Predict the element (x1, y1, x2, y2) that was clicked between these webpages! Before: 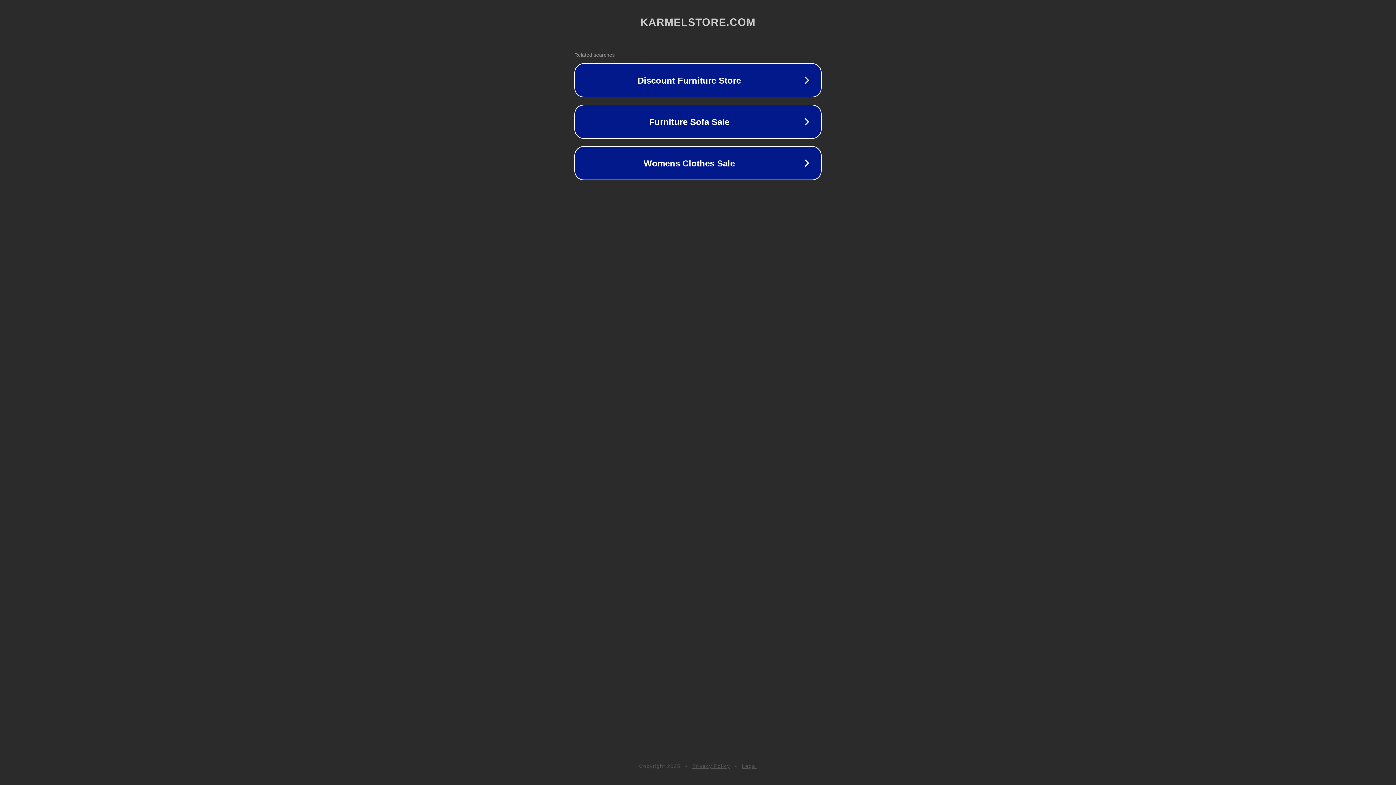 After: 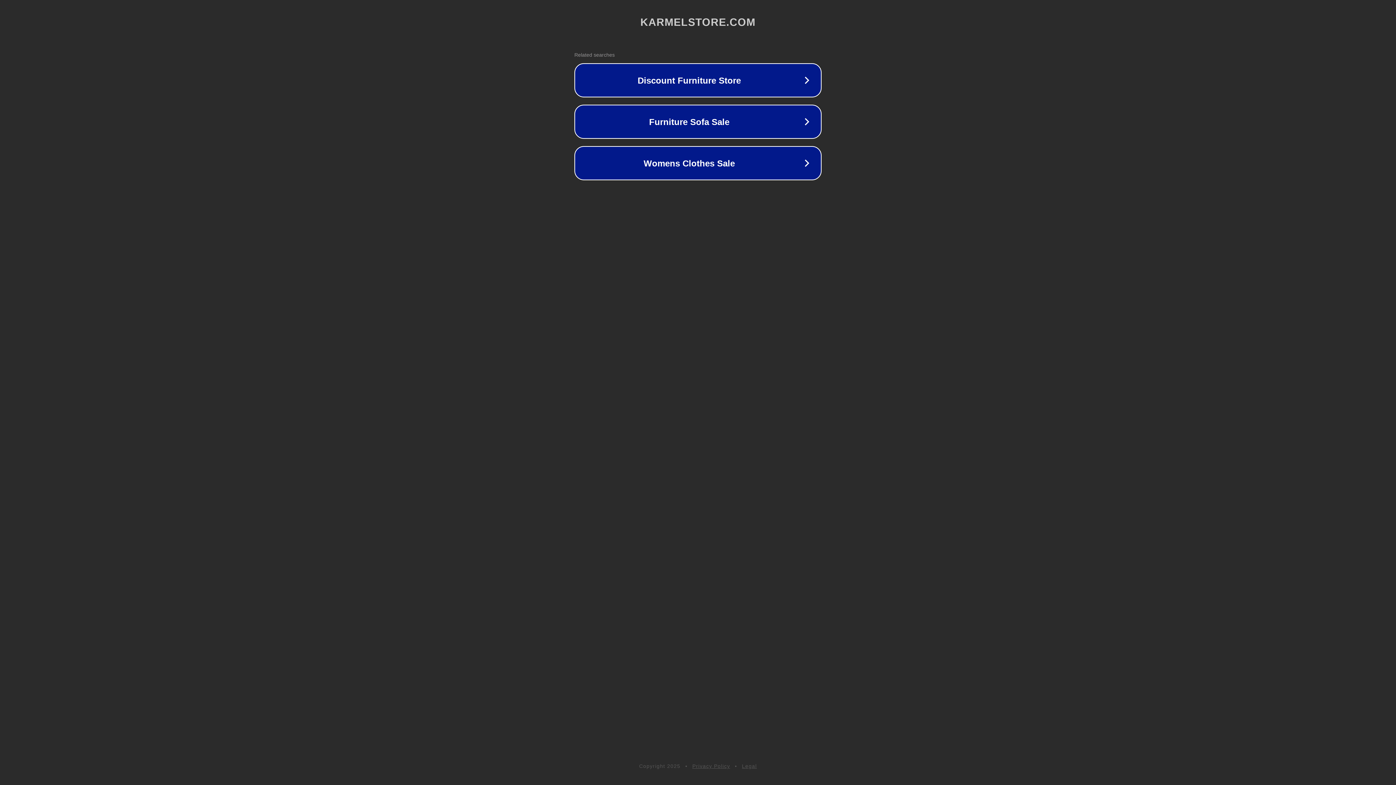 Action: bbox: (692, 763, 730, 769) label: Privacy Policy